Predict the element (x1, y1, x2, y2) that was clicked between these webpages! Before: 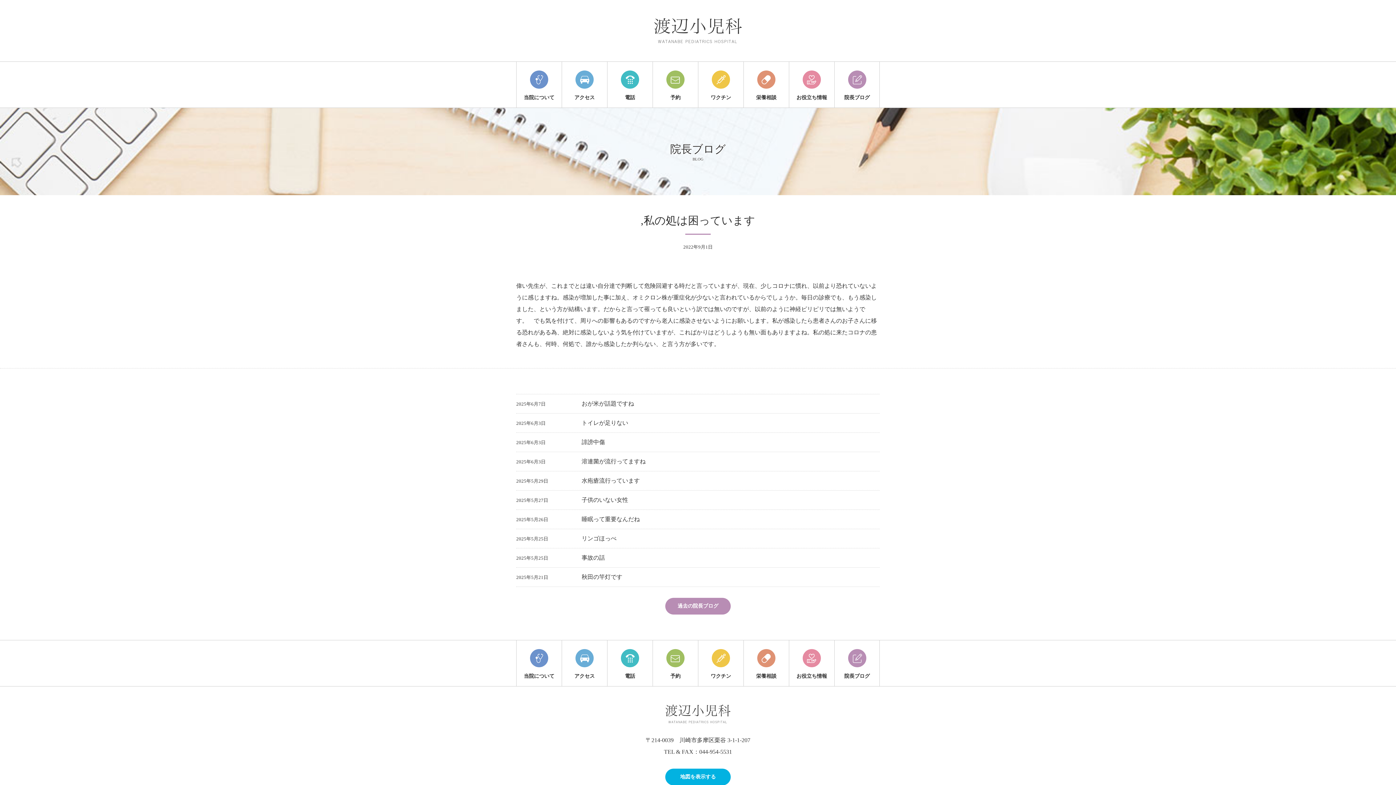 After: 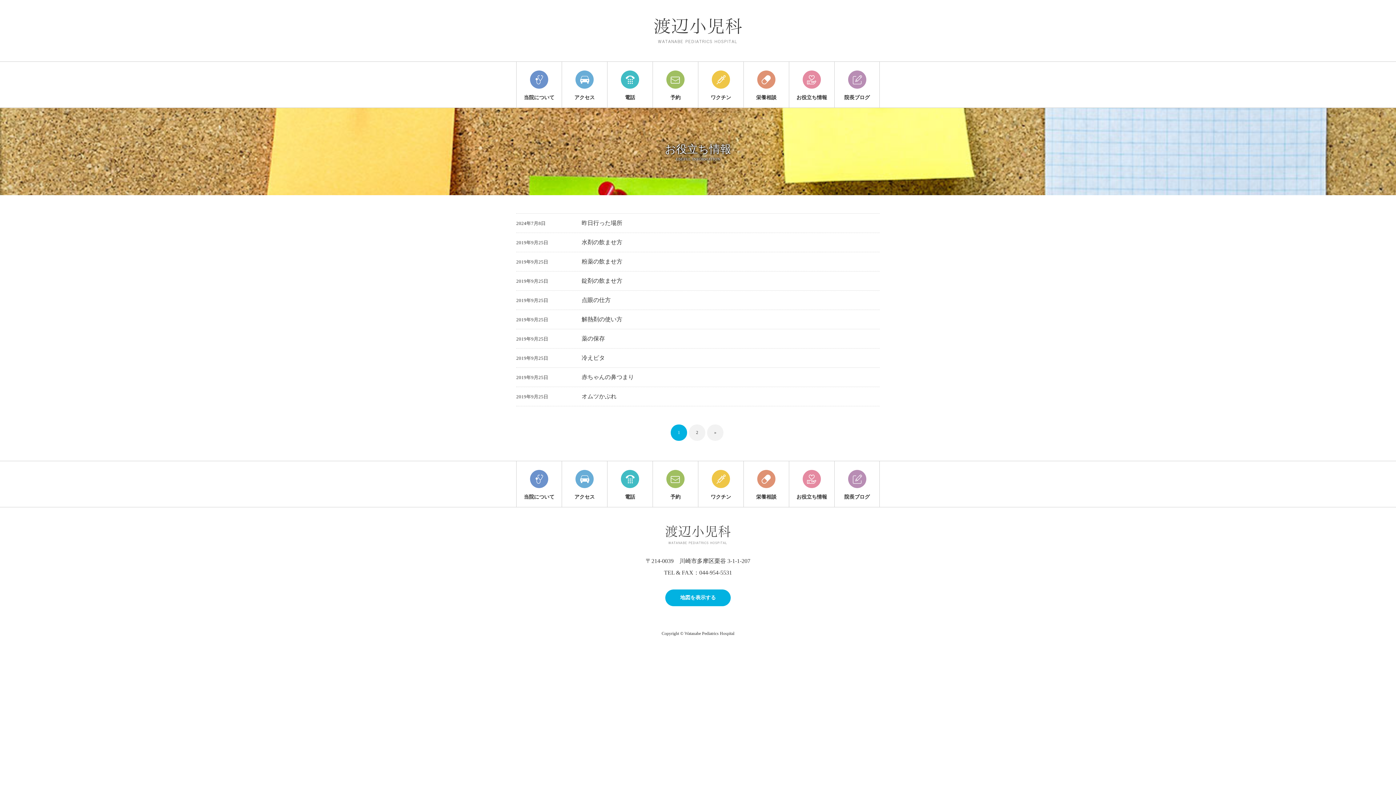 Action: label: お役立ち情報 bbox: (789, 640, 834, 686)